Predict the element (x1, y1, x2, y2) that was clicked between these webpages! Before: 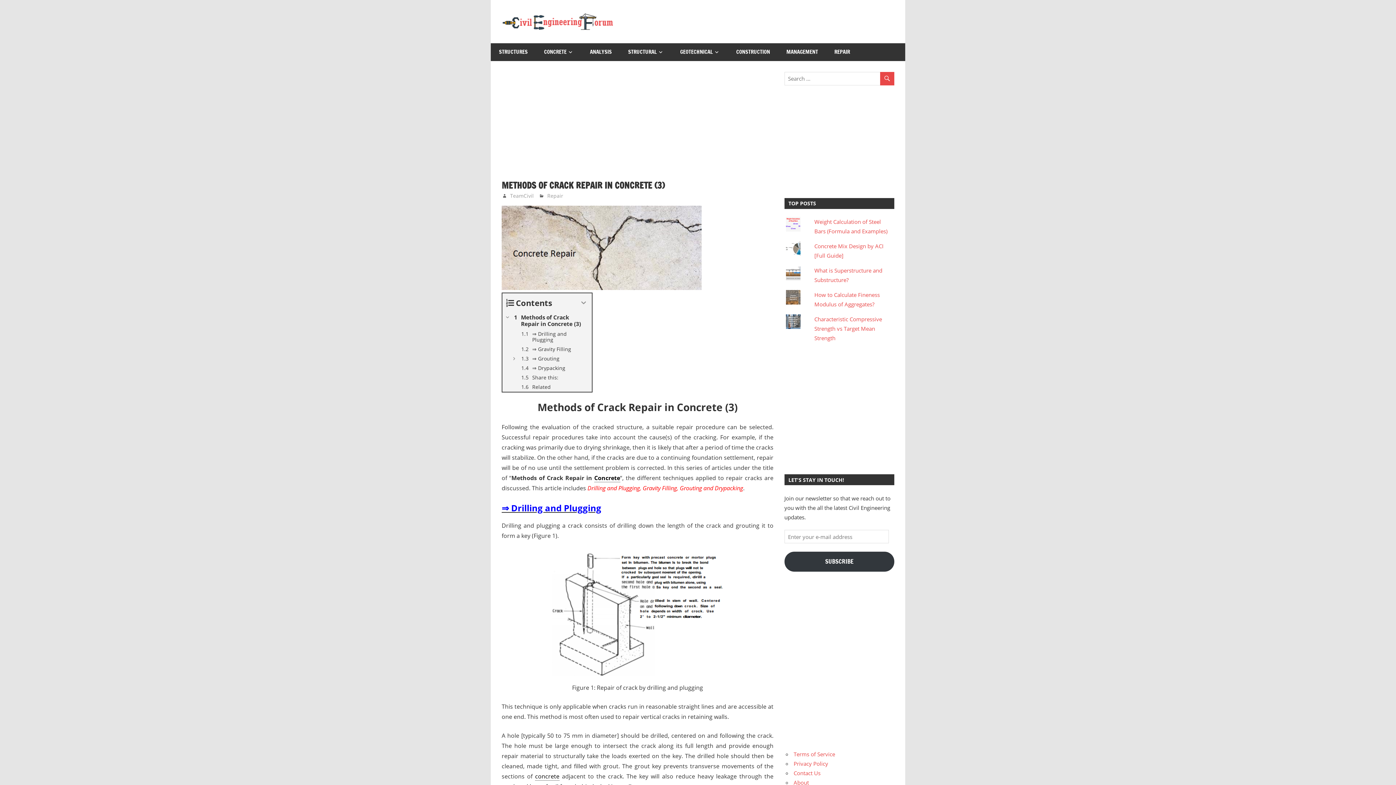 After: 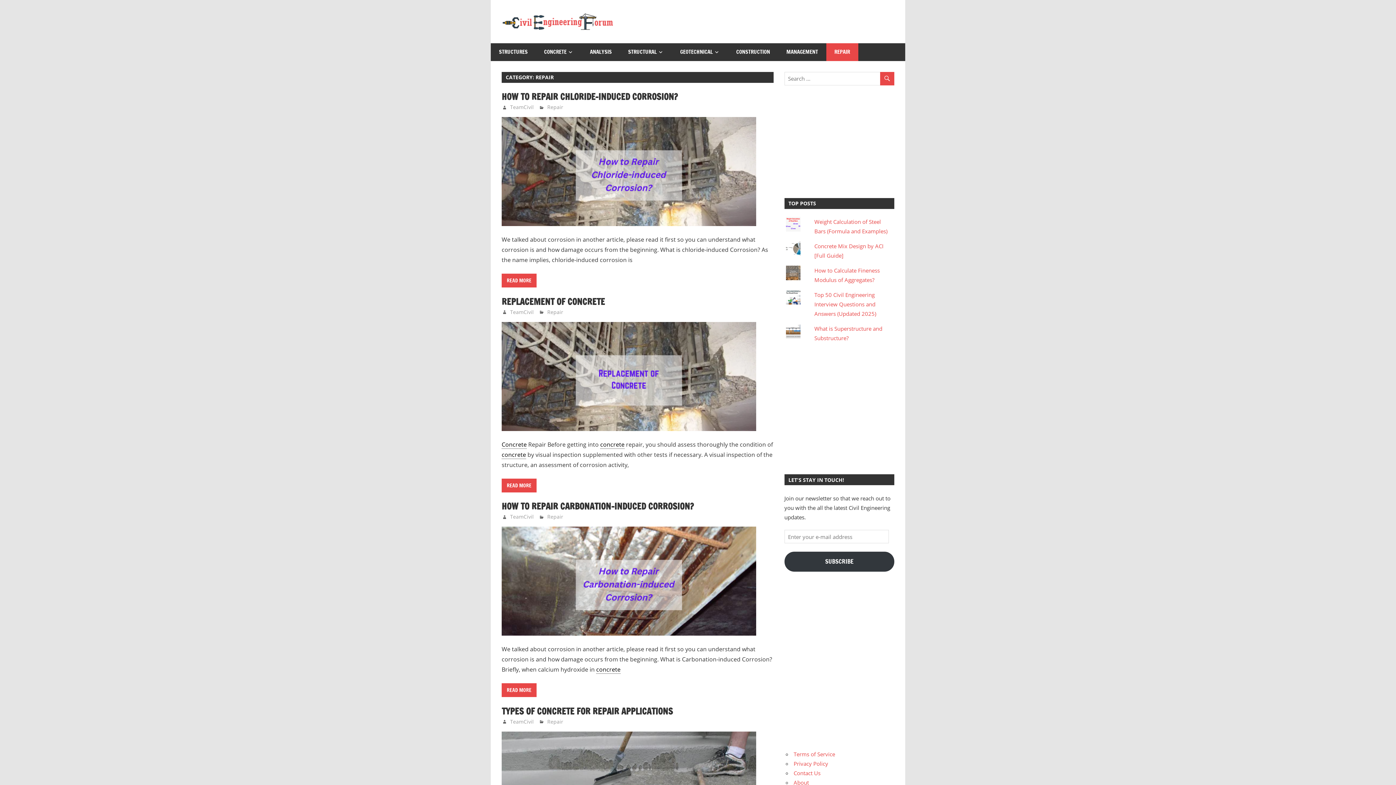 Action: label: Repair bbox: (547, 192, 563, 199)